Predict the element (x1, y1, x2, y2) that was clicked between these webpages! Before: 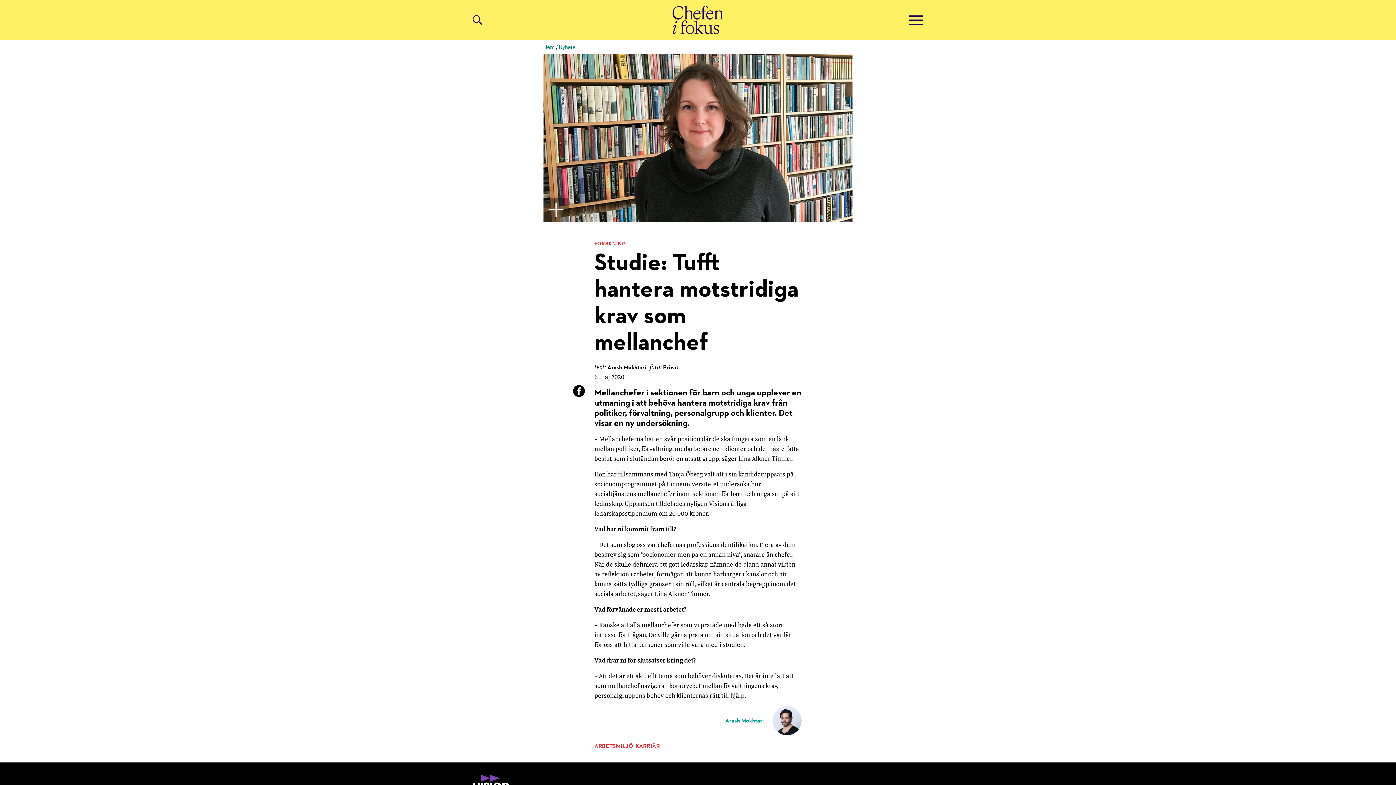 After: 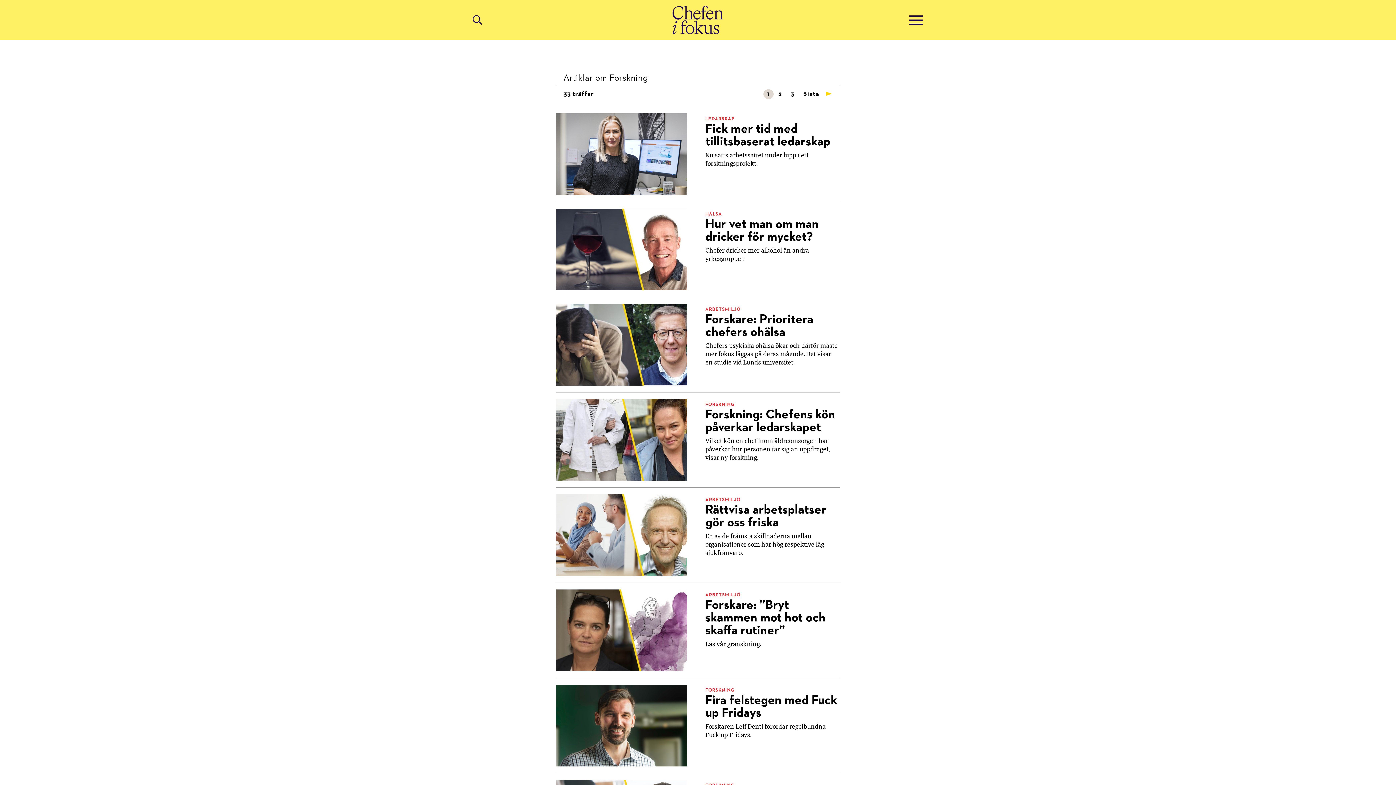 Action: bbox: (594, 240, 626, 246) label: FORSKNING